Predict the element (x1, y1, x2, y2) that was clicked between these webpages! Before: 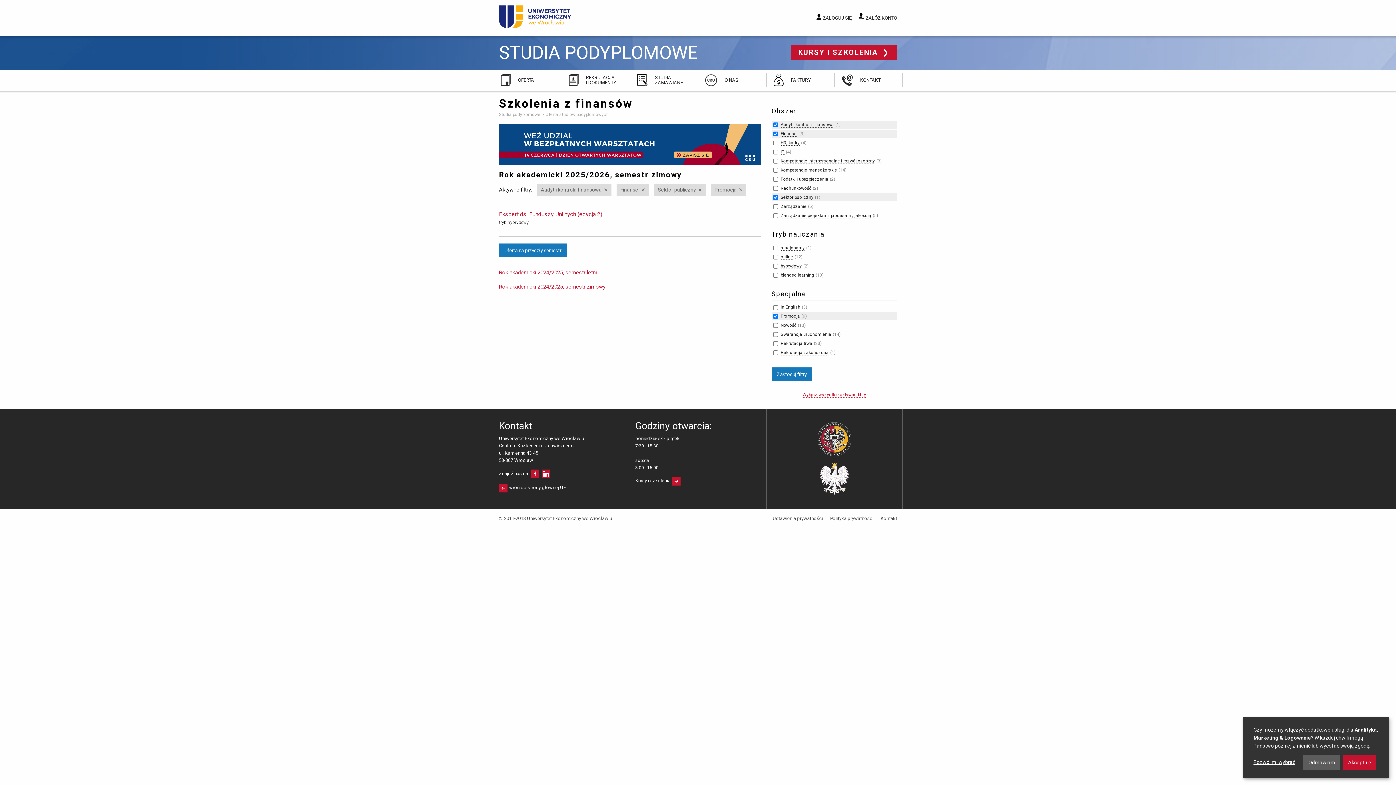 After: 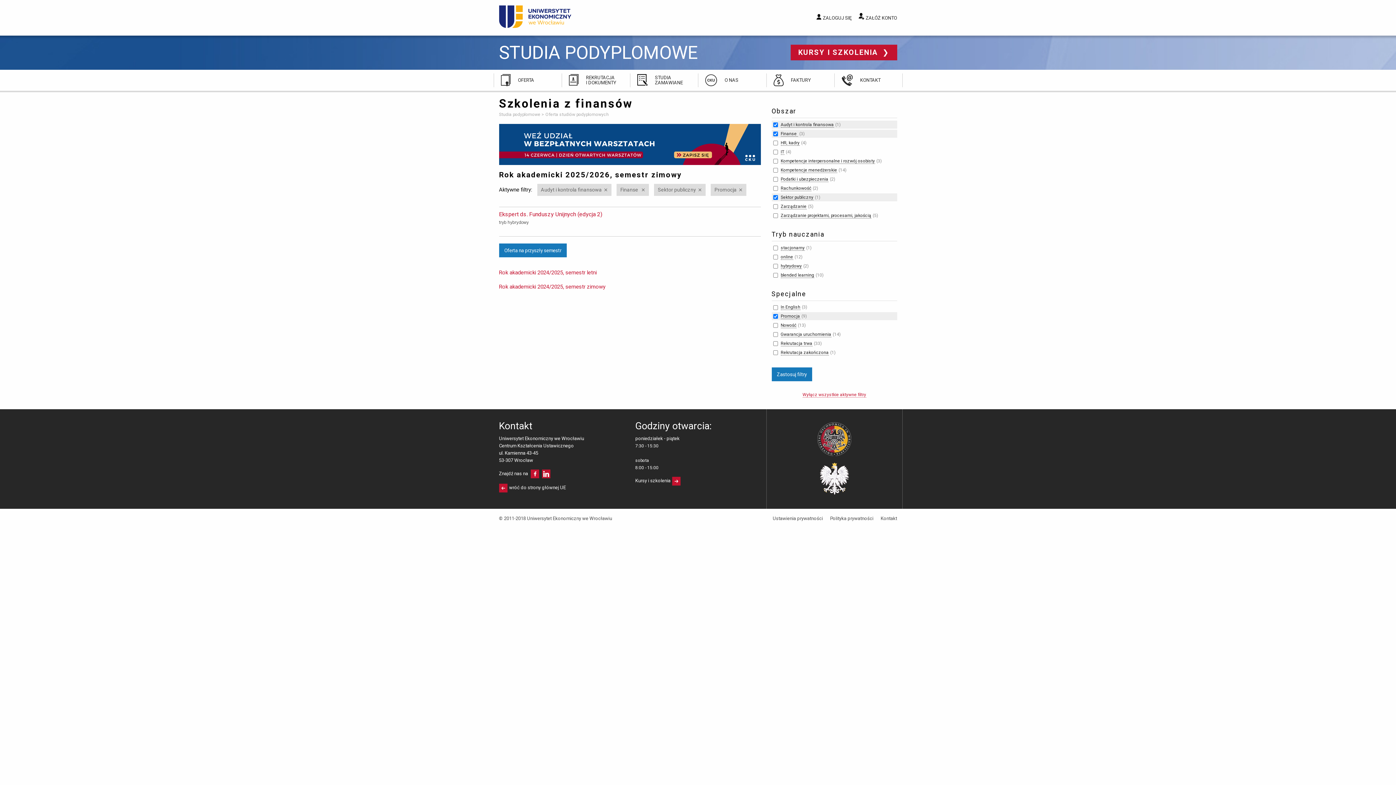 Action: label: Odmawiam bbox: (1303, 755, 1340, 770)